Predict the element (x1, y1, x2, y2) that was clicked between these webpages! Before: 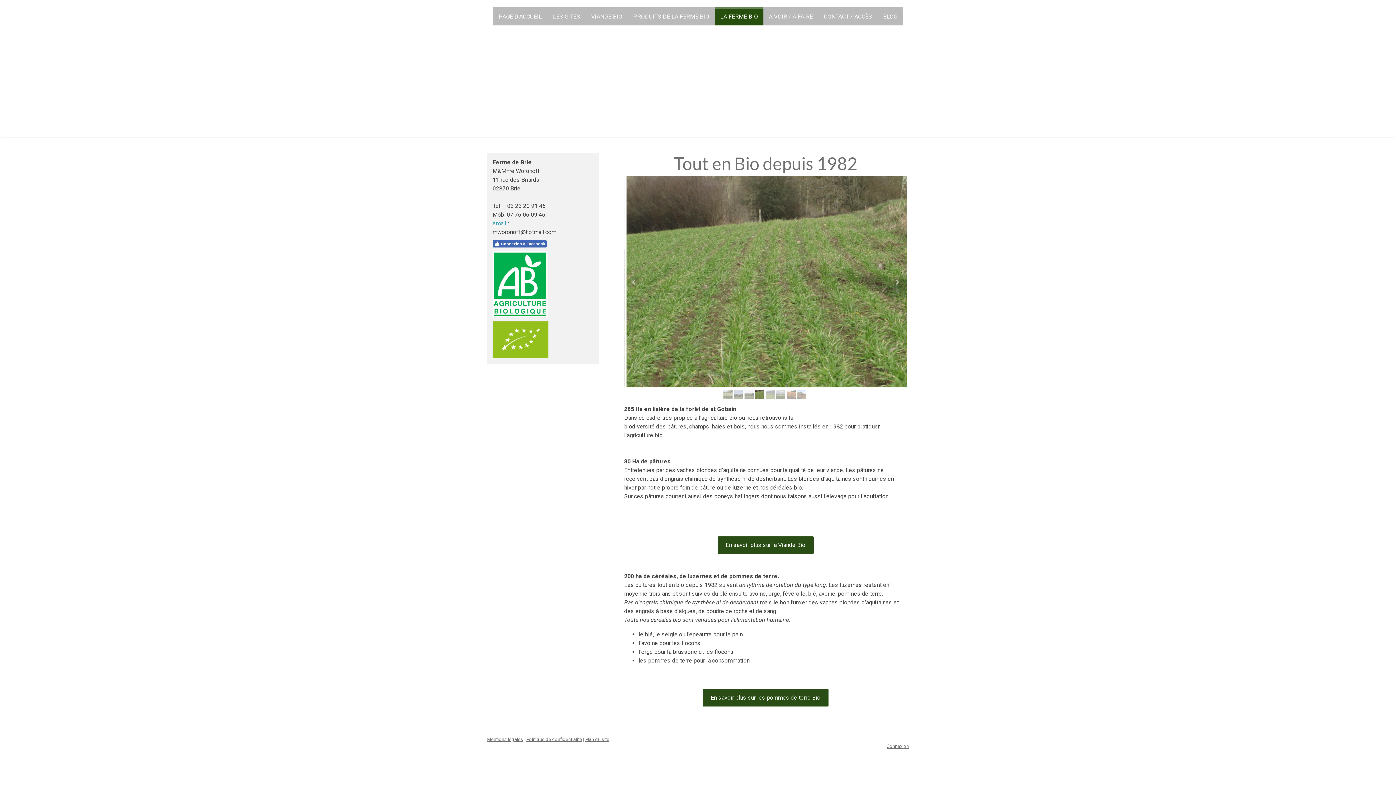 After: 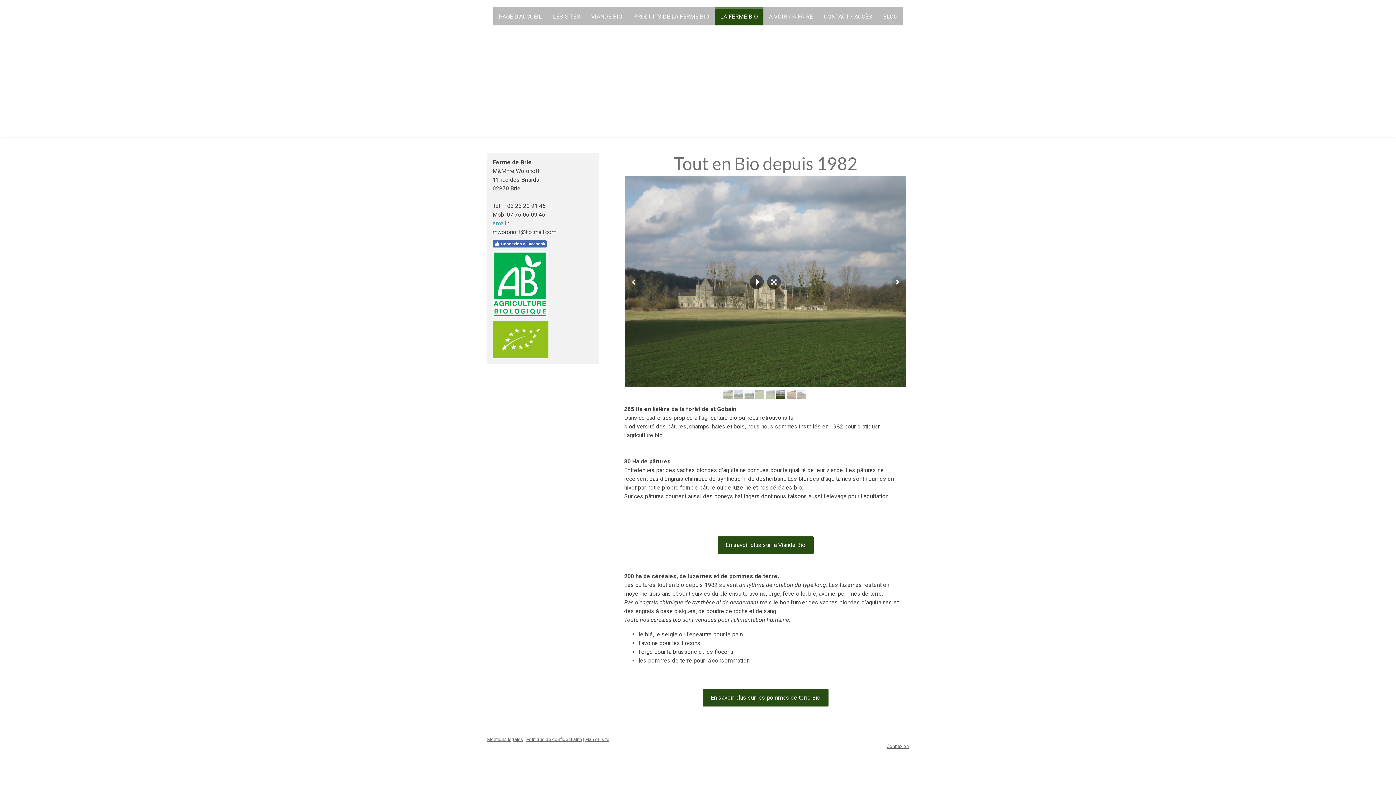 Action: bbox: (776, 389, 785, 398)